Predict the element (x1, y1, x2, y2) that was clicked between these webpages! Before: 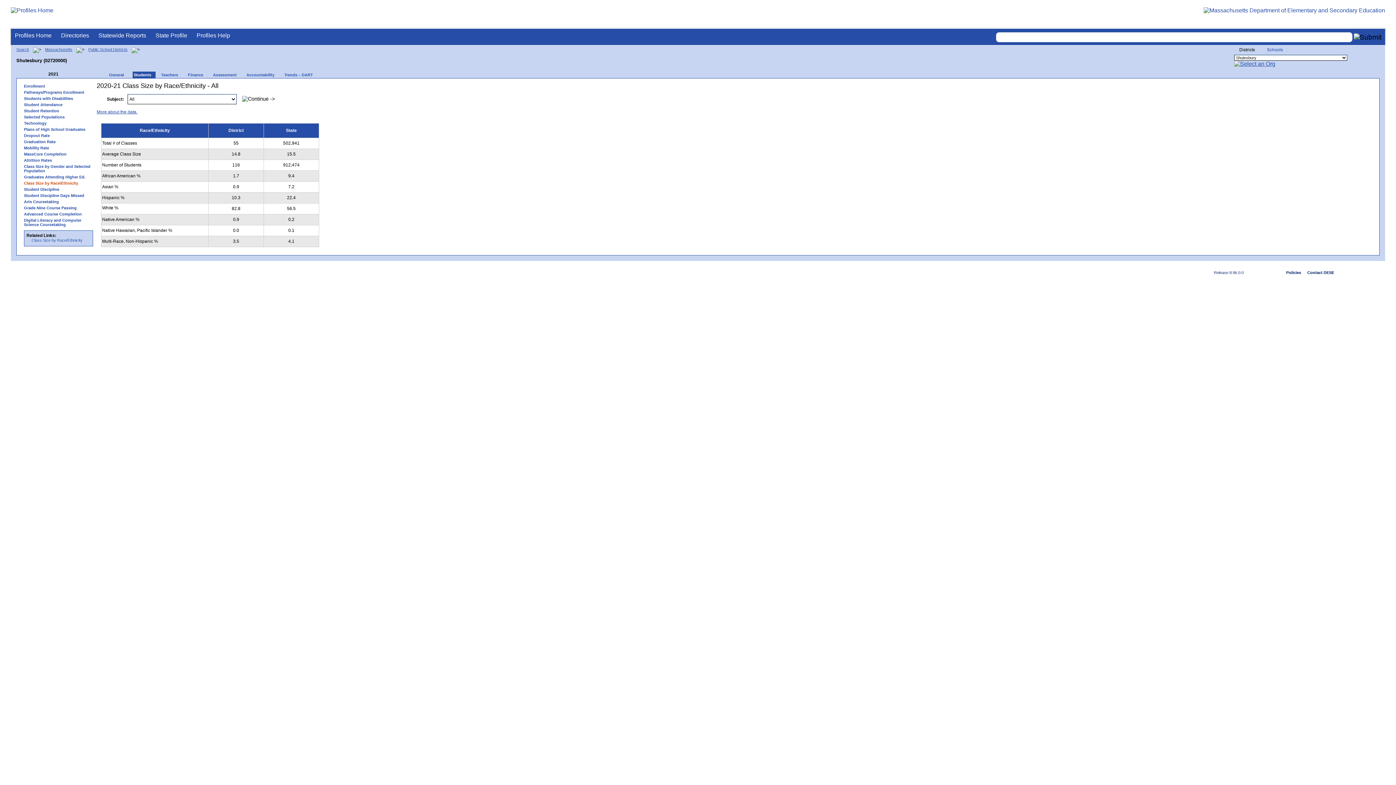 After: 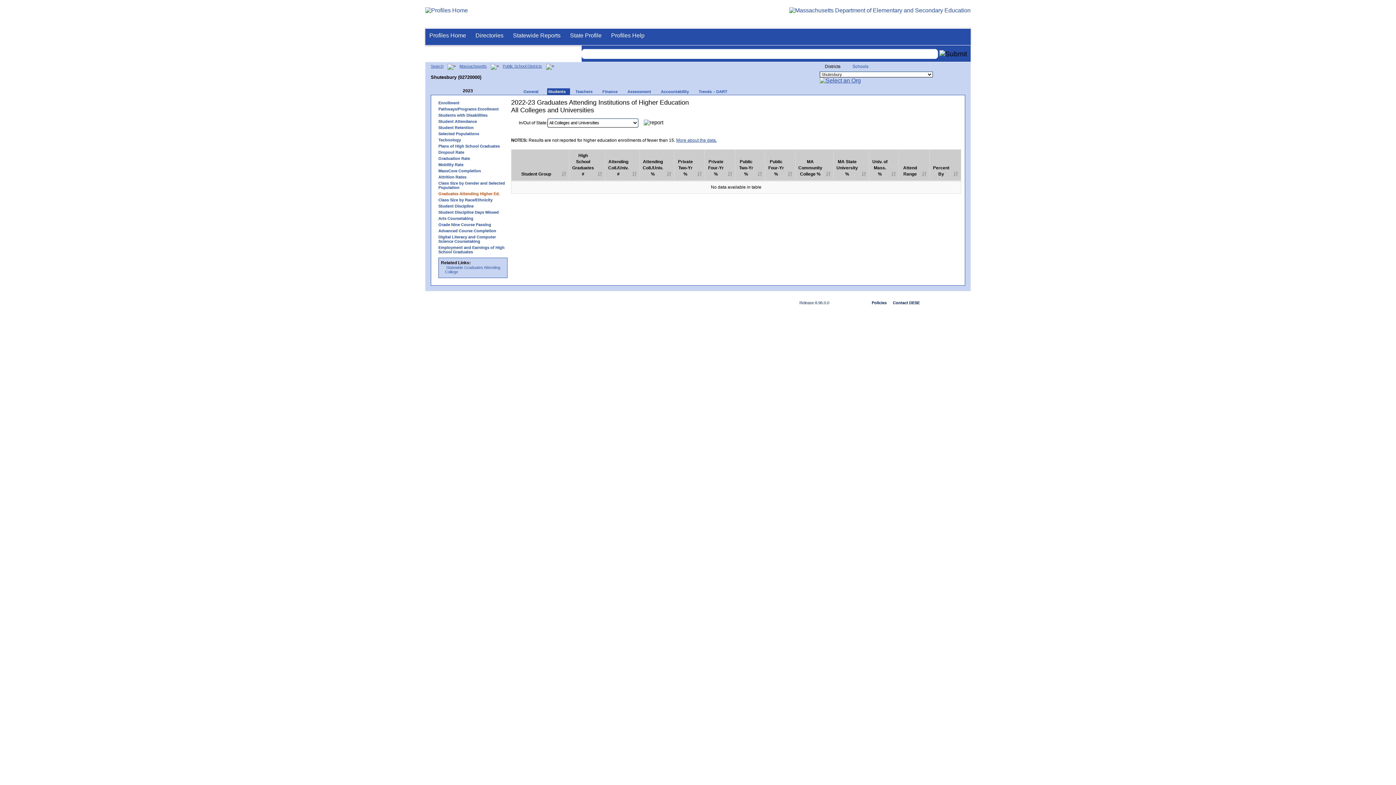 Action: label: Graduates Attending Higher Ed. bbox: (20, 174, 96, 179)